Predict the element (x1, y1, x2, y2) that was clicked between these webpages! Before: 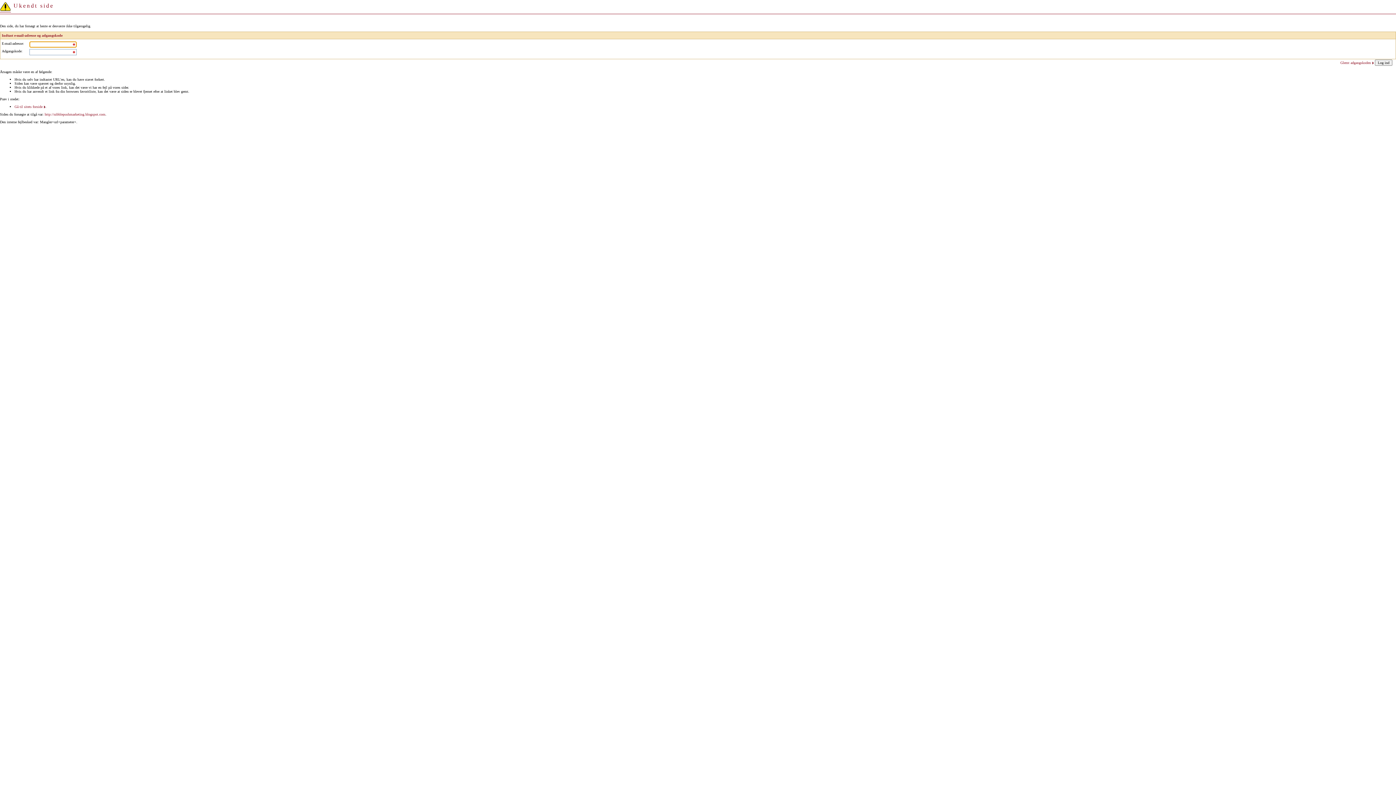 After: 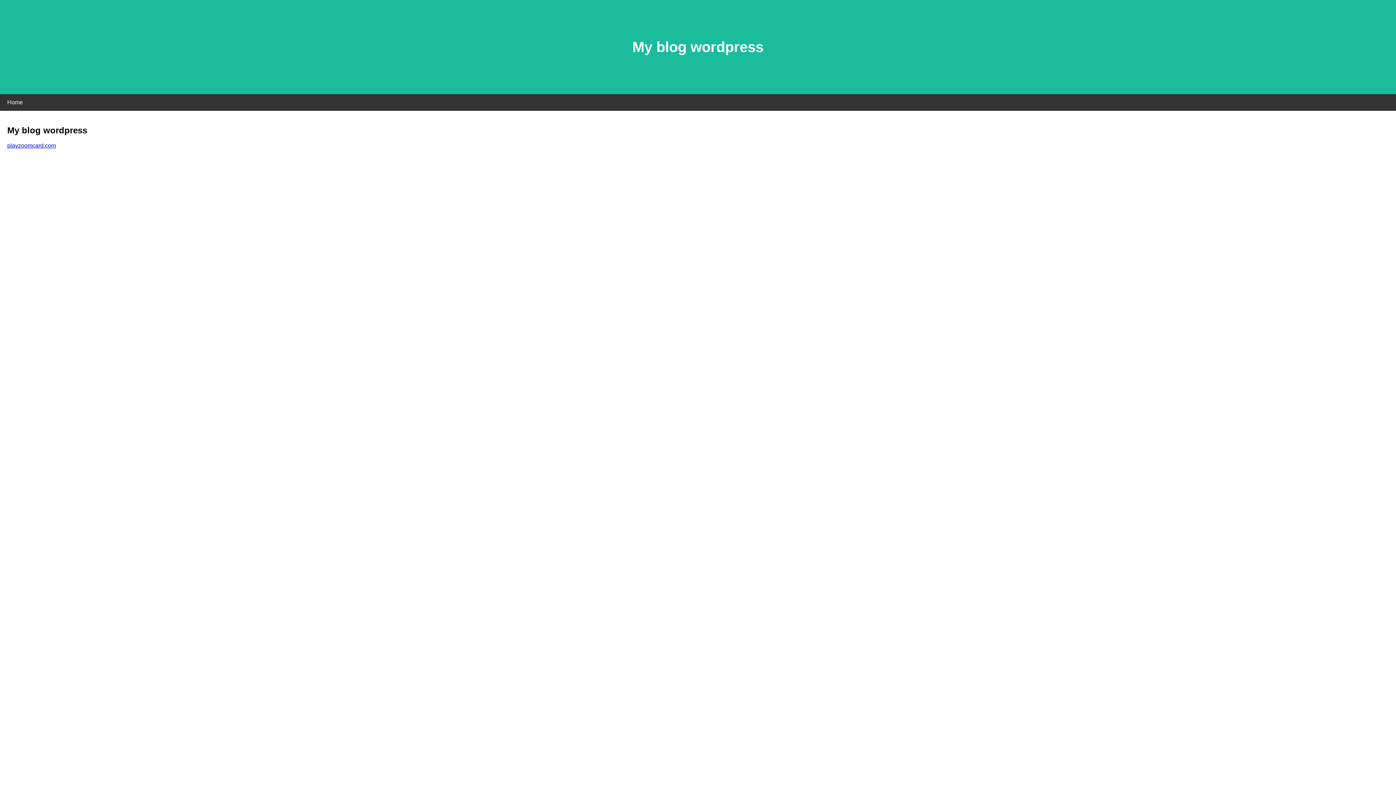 Action: bbox: (44, 112, 105, 116) label: http://nibblepushmarketing.blogspot.com